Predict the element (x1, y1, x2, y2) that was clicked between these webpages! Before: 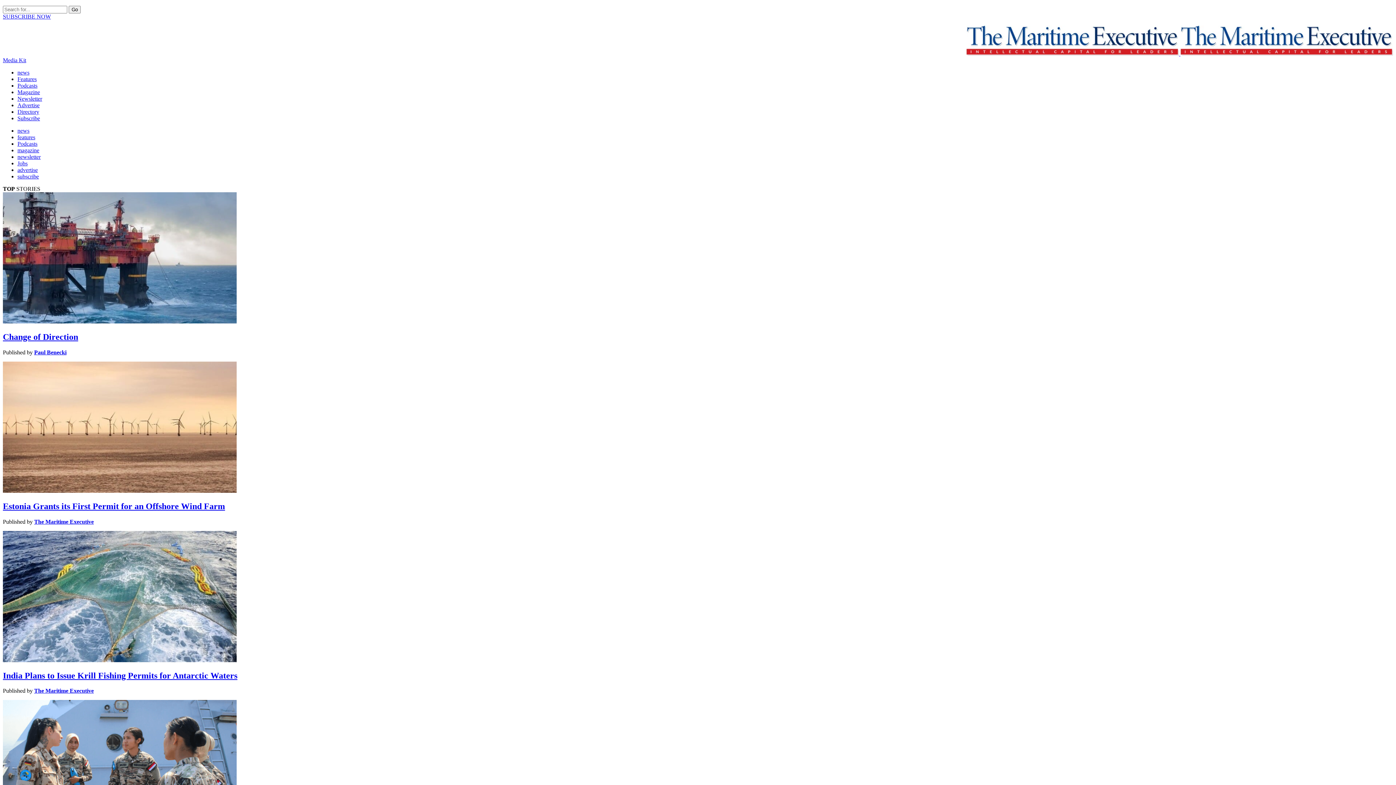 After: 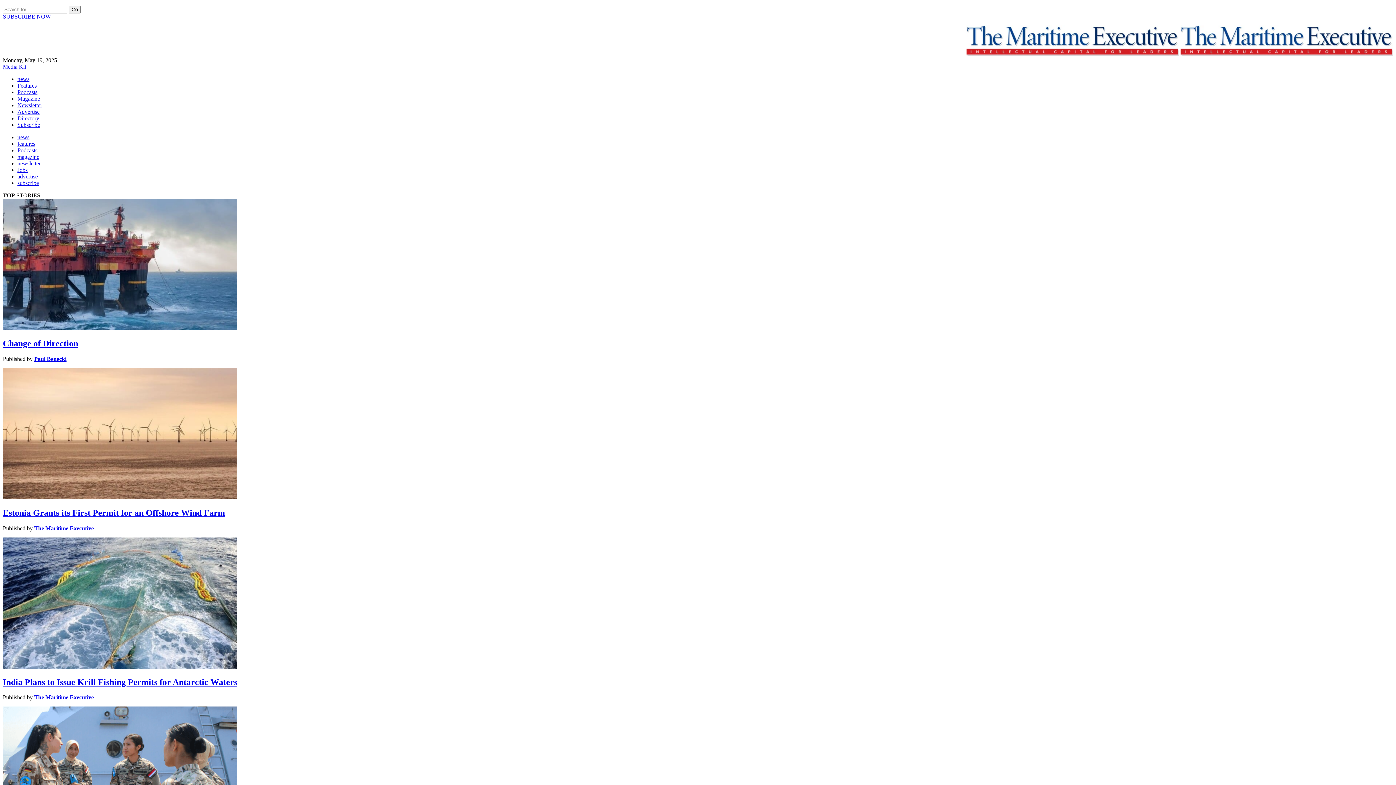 Action: label:   bbox: (966, 50, 1393, 56)